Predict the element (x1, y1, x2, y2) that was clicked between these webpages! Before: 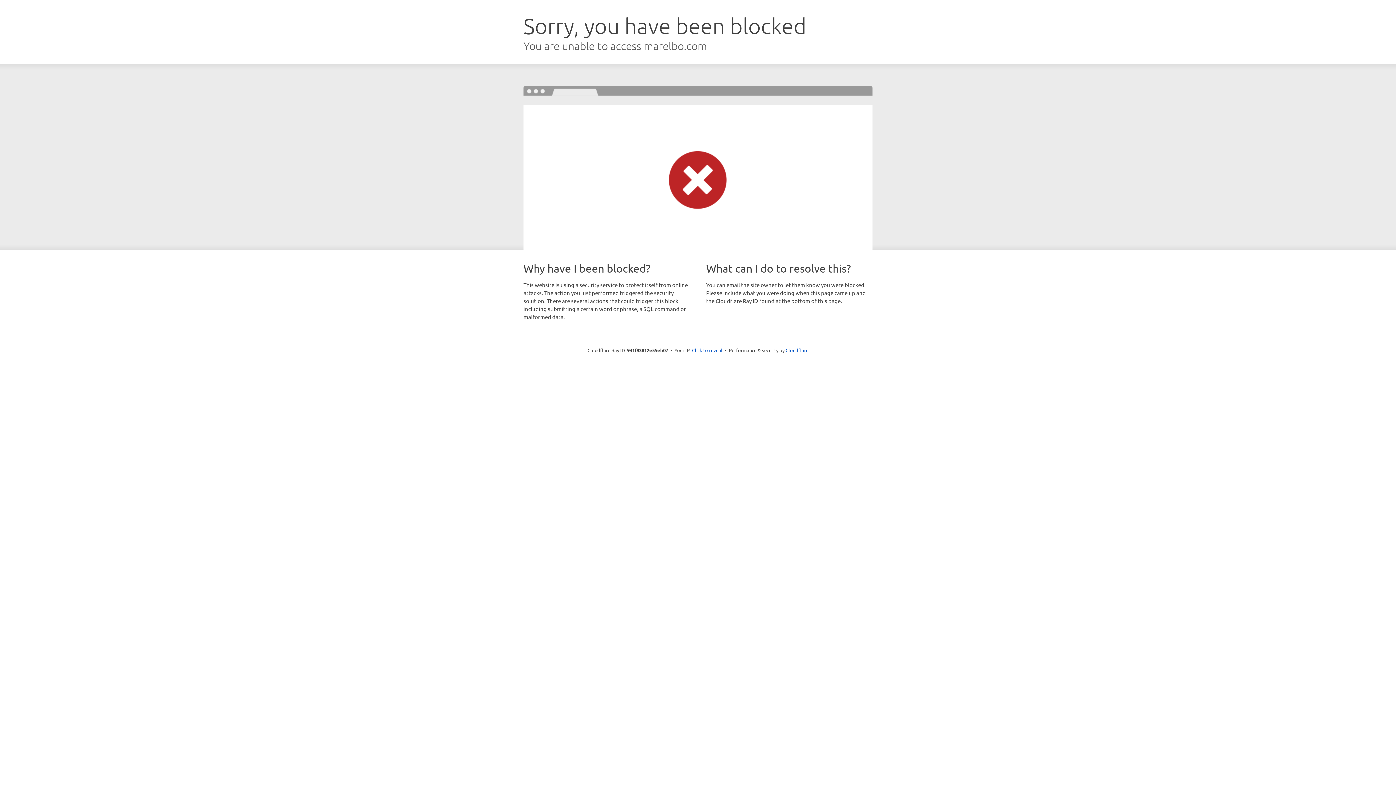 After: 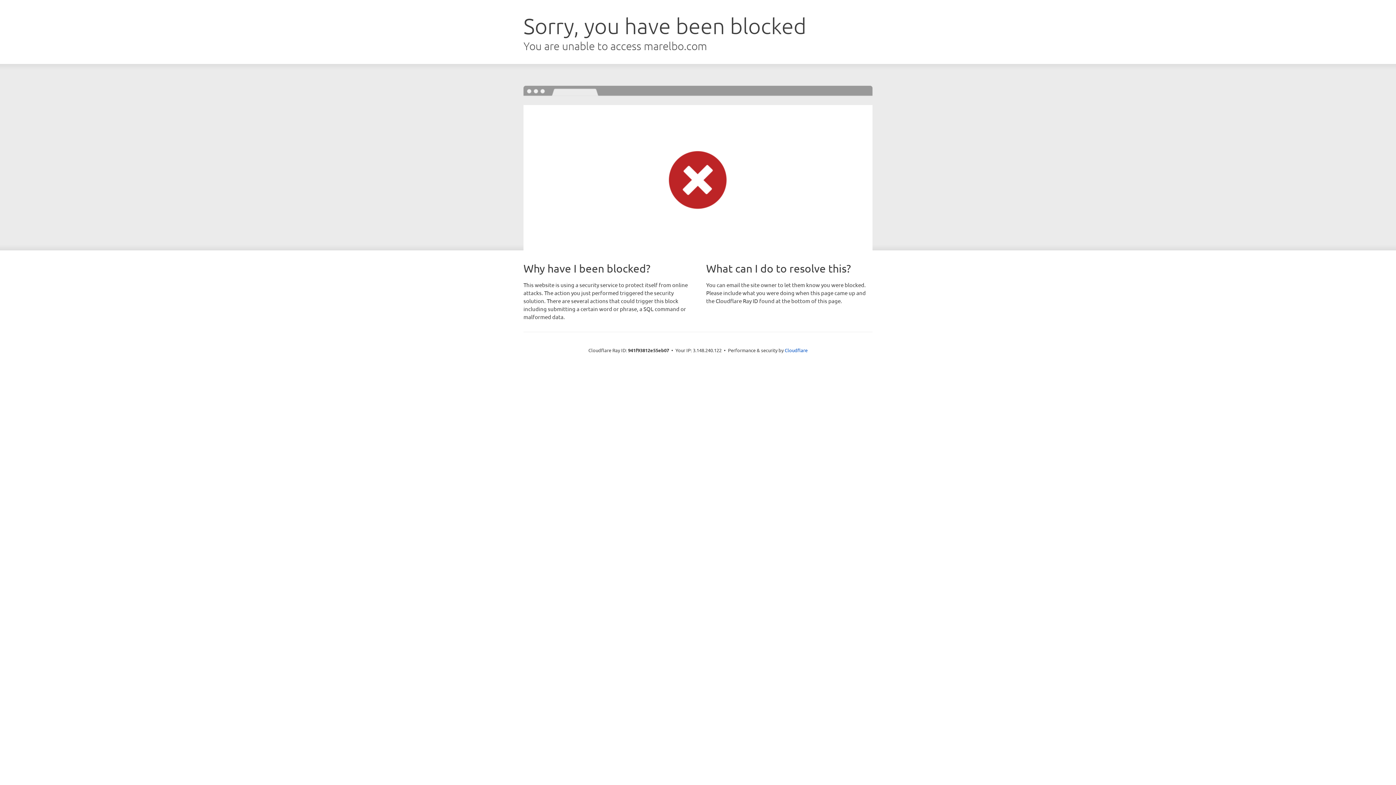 Action: label: Click to reveal bbox: (692, 346, 722, 353)